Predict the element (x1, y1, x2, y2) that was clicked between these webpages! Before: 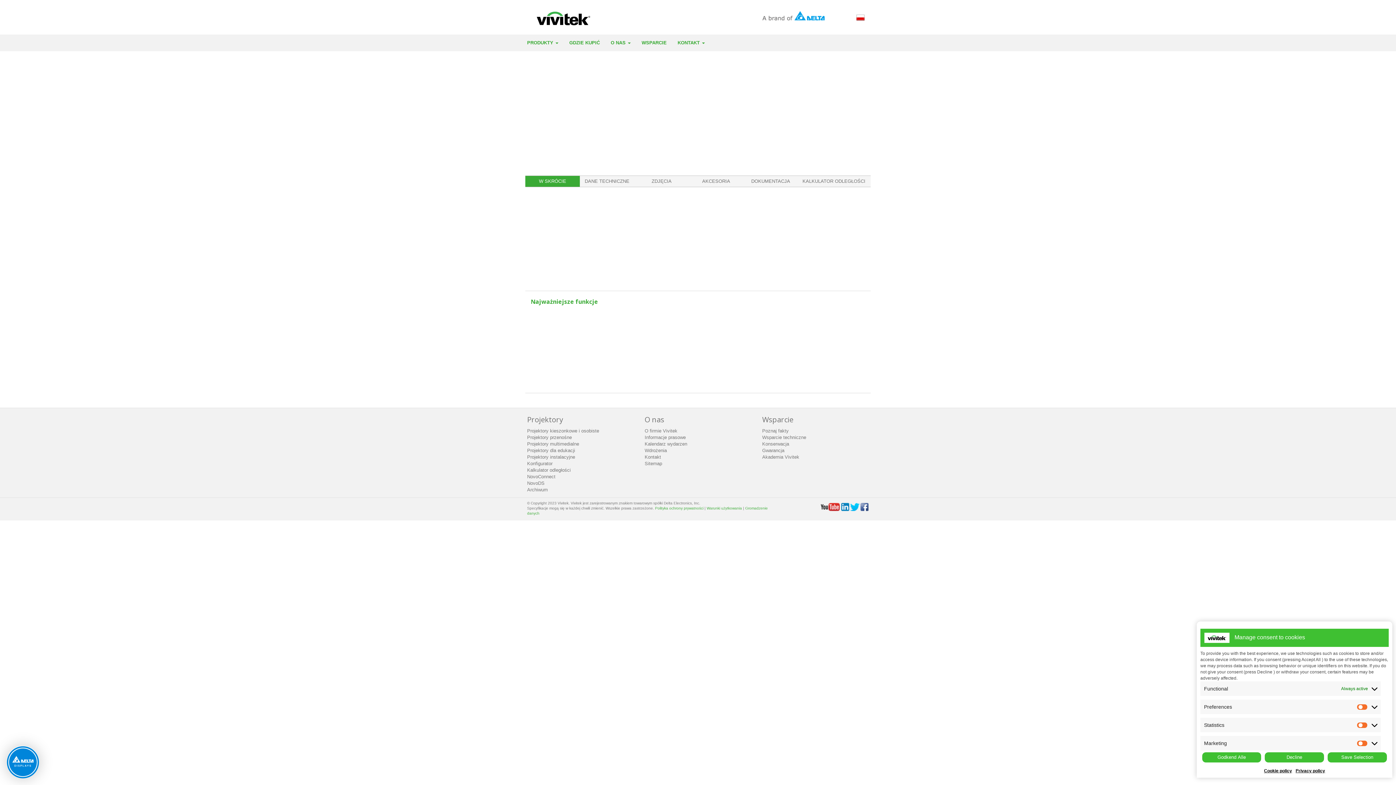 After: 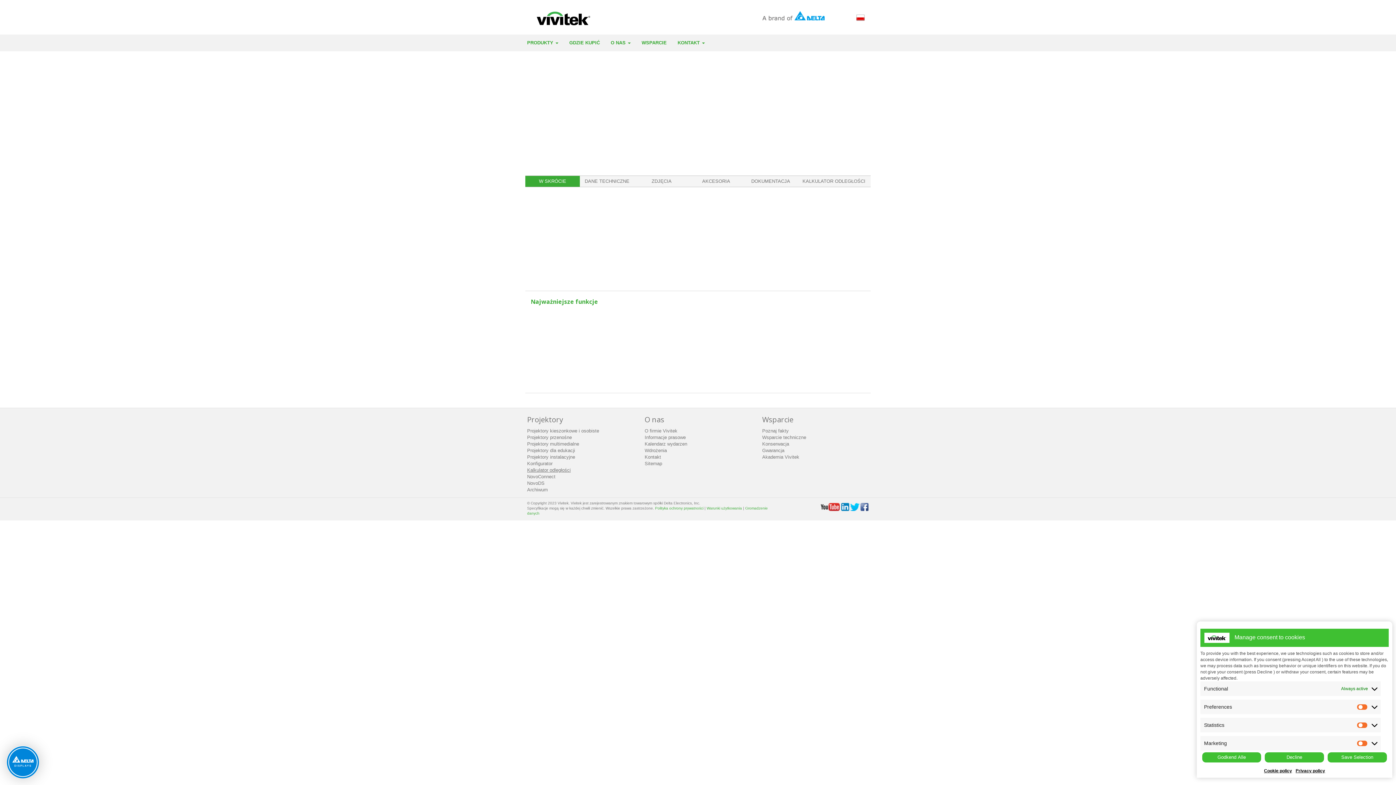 Action: label: Kalkulator odległości bbox: (527, 467, 570, 473)